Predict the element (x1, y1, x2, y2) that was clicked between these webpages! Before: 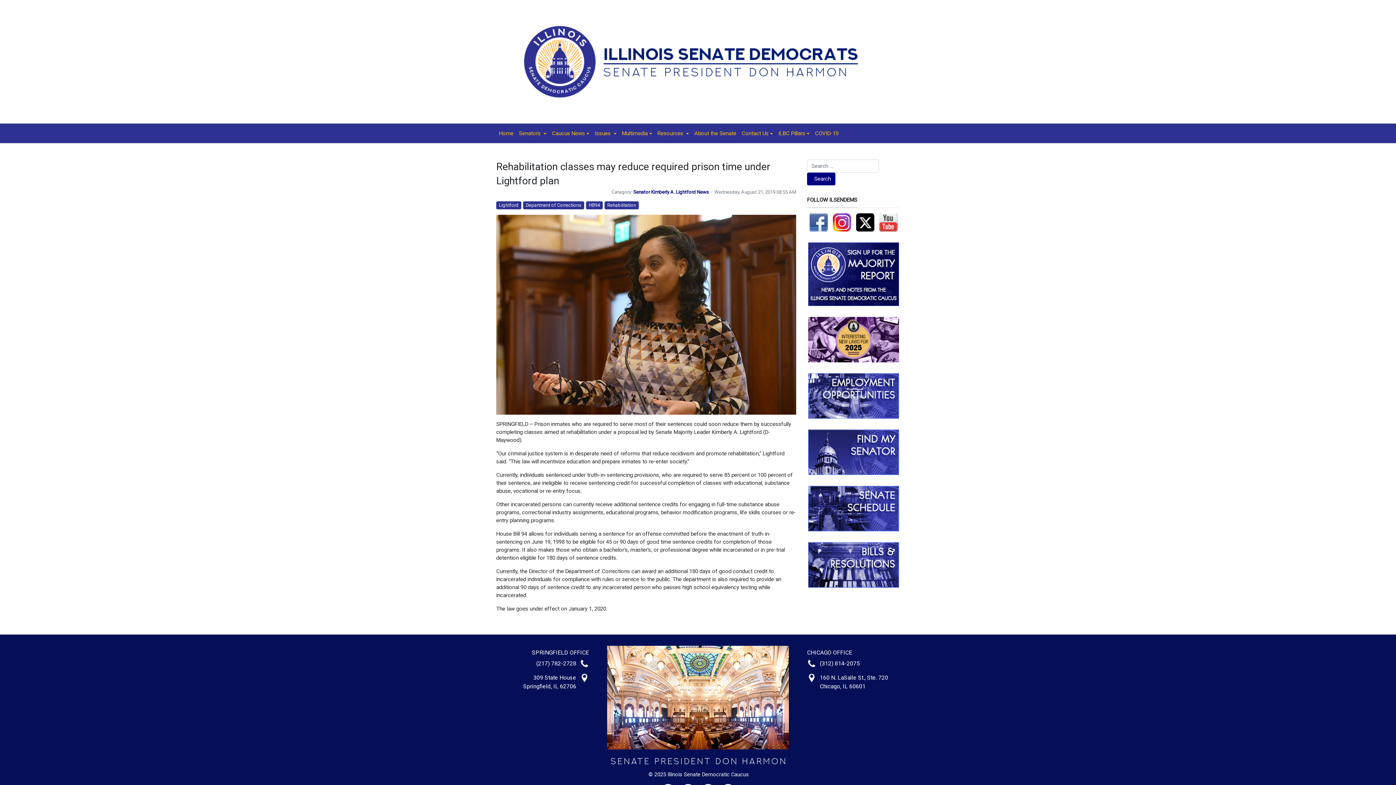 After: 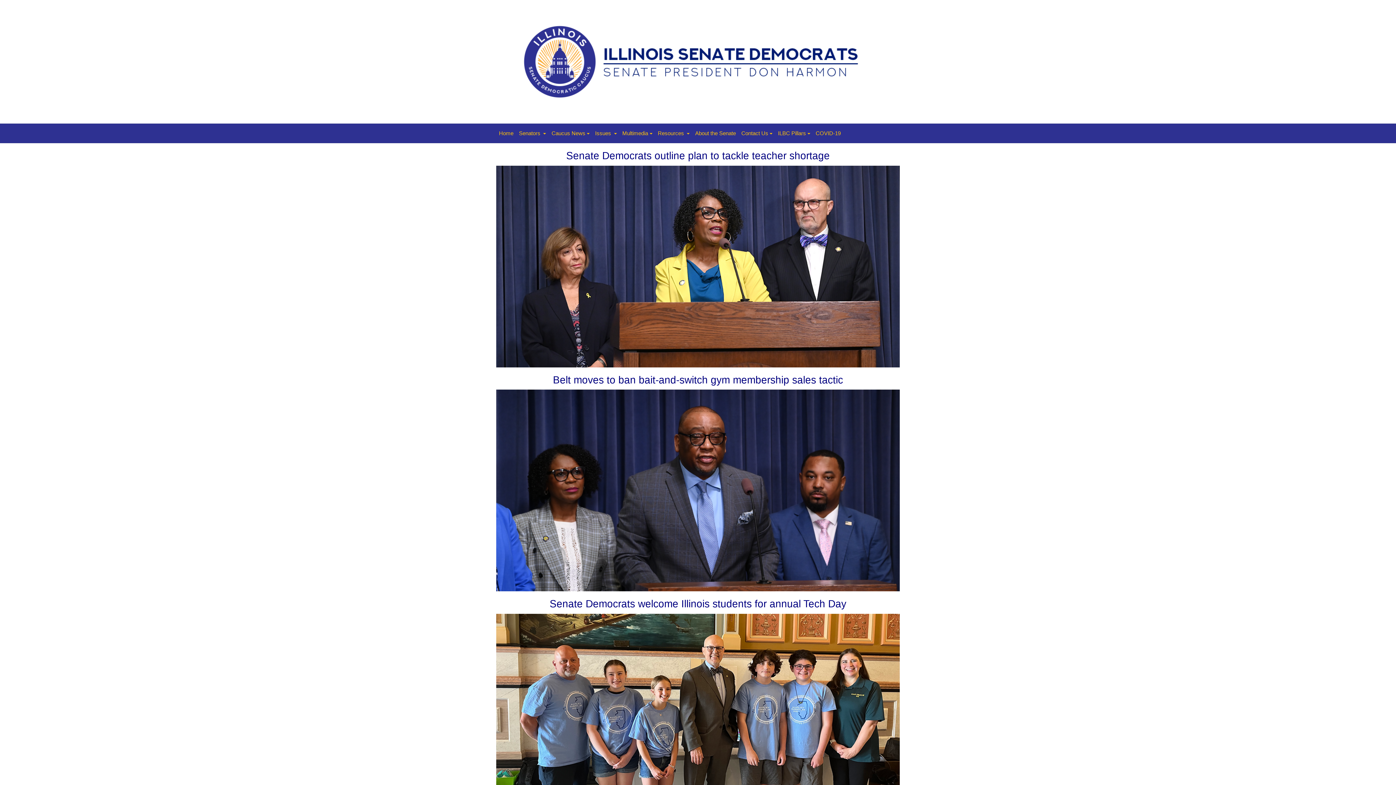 Action: bbox: (496, 126, 516, 140) label: Home